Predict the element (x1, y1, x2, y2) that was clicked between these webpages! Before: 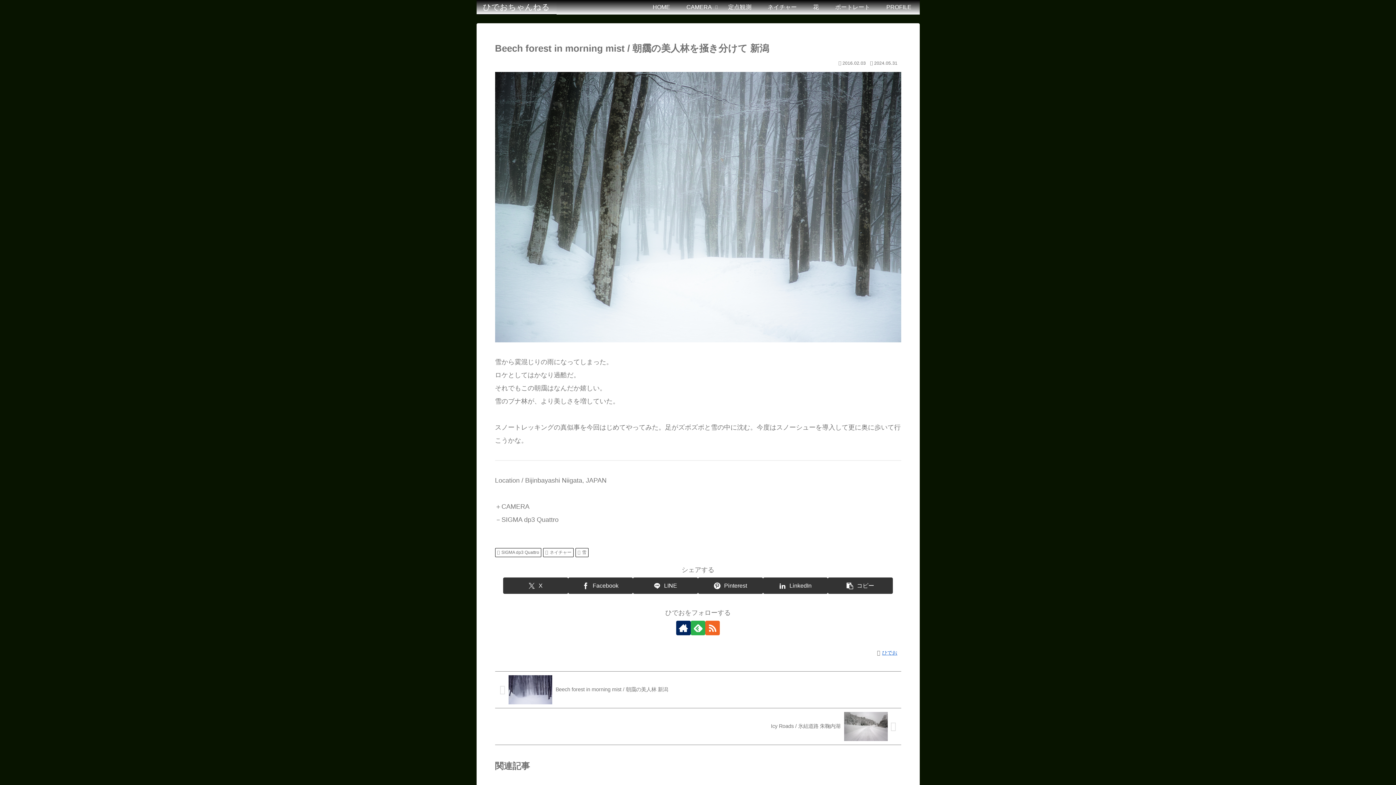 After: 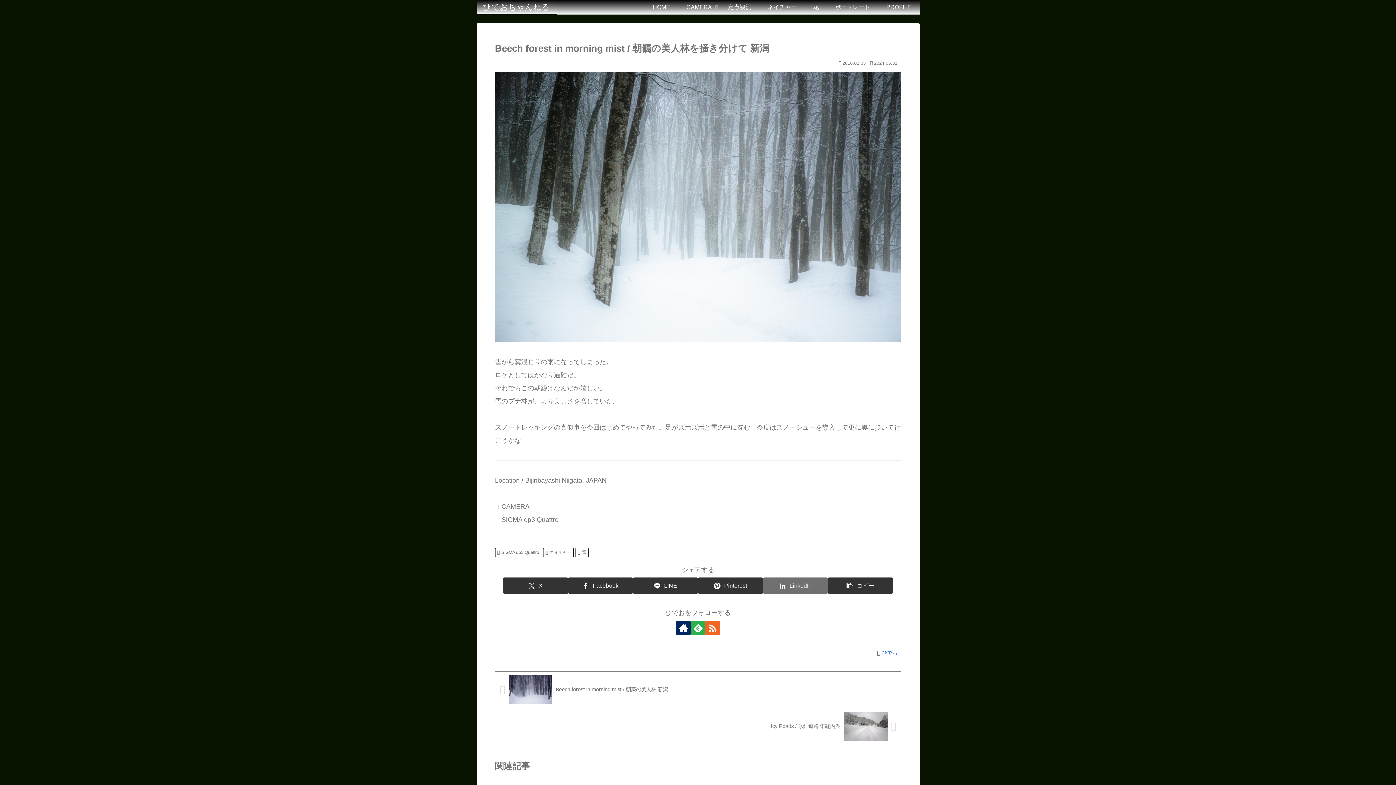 Action: label: LinkedInでシェア bbox: (763, 577, 828, 594)